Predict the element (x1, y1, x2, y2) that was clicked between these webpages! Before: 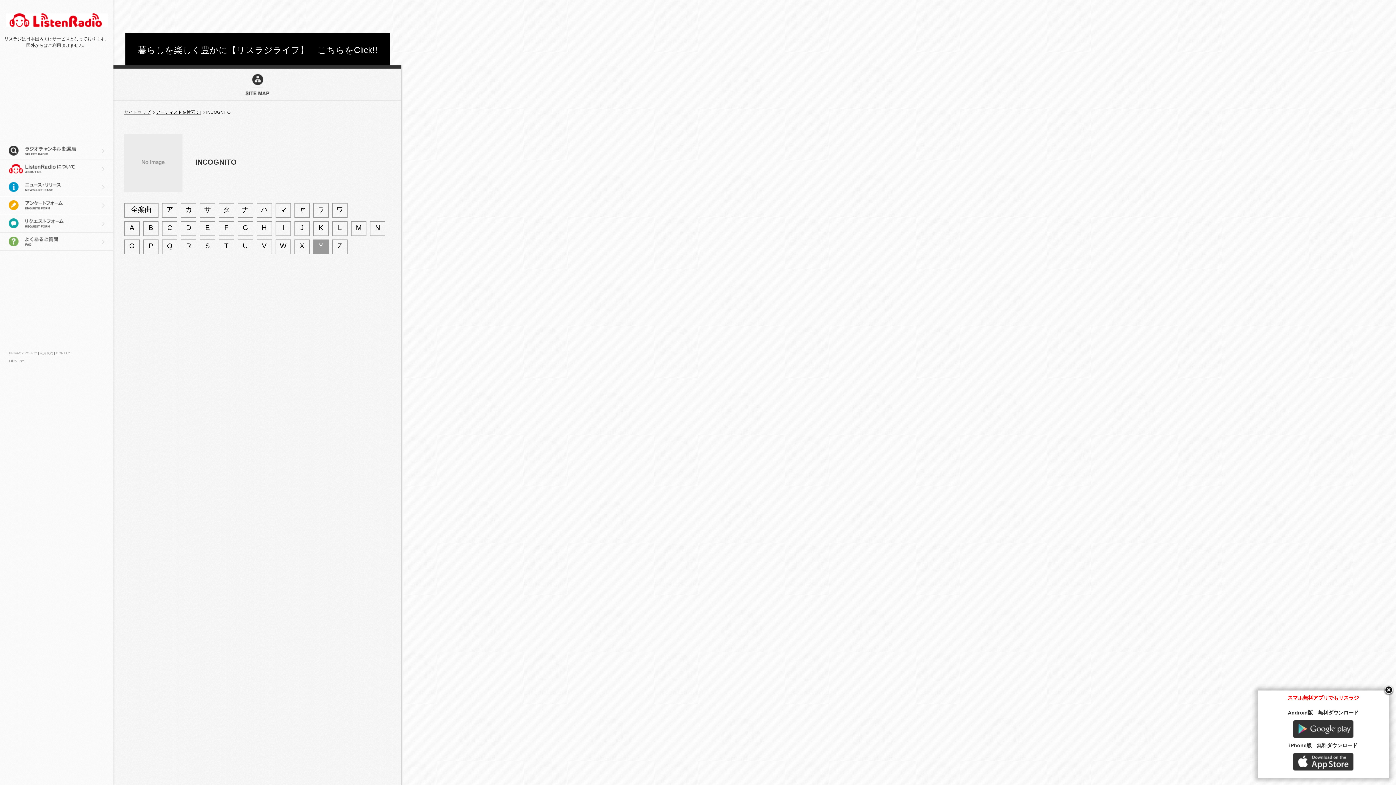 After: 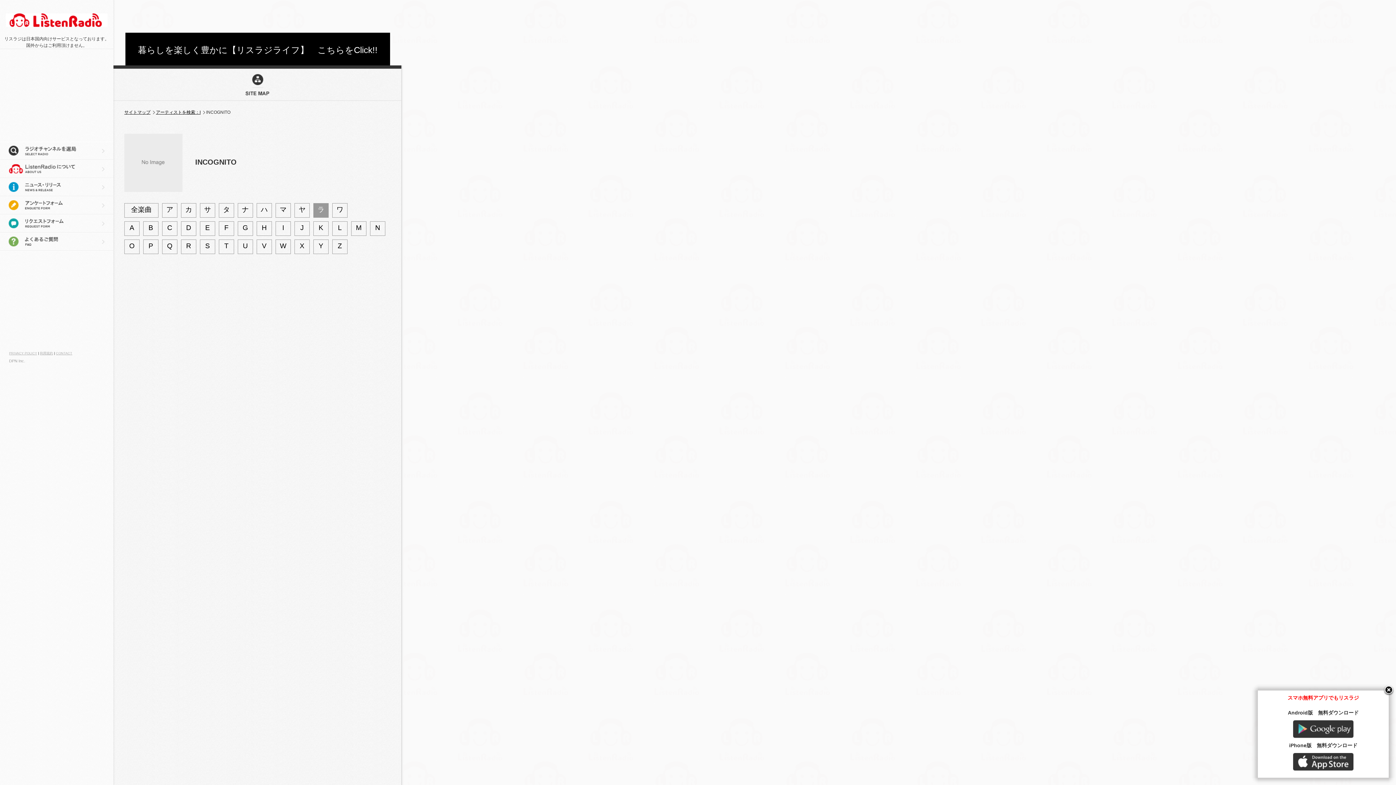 Action: bbox: (313, 203, 328, 217) label: ラ